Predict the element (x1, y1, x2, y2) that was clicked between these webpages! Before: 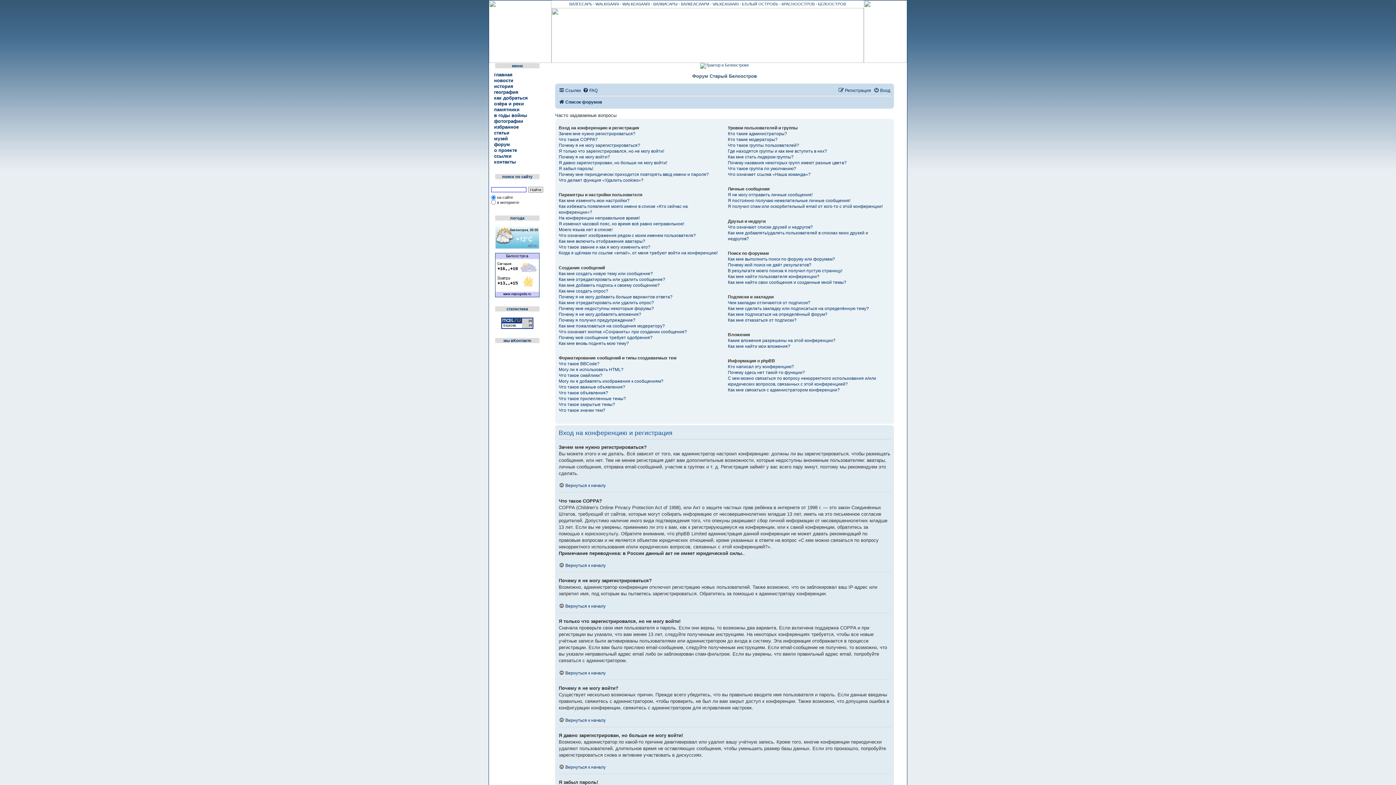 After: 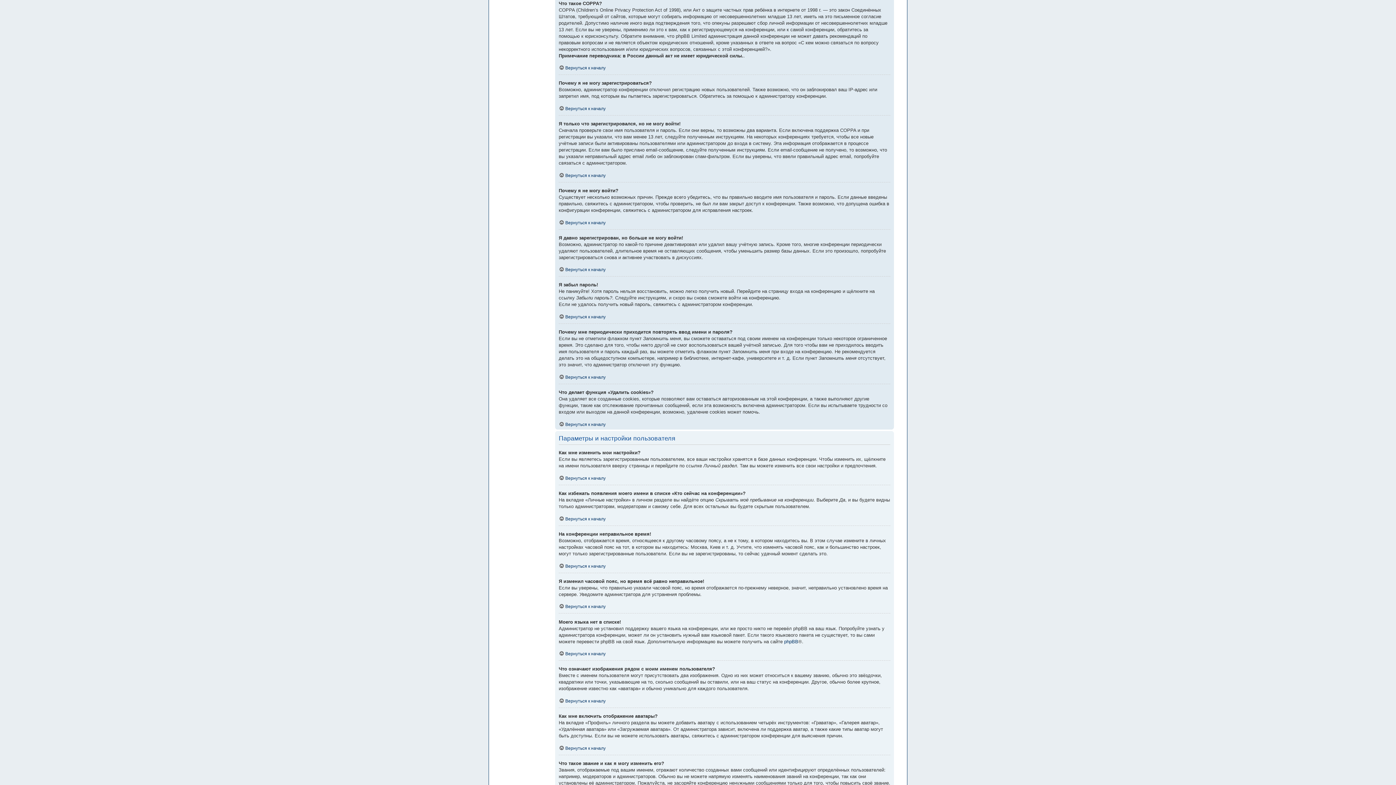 Action: bbox: (558, 136, 597, 142) label: Что такое COPPA?